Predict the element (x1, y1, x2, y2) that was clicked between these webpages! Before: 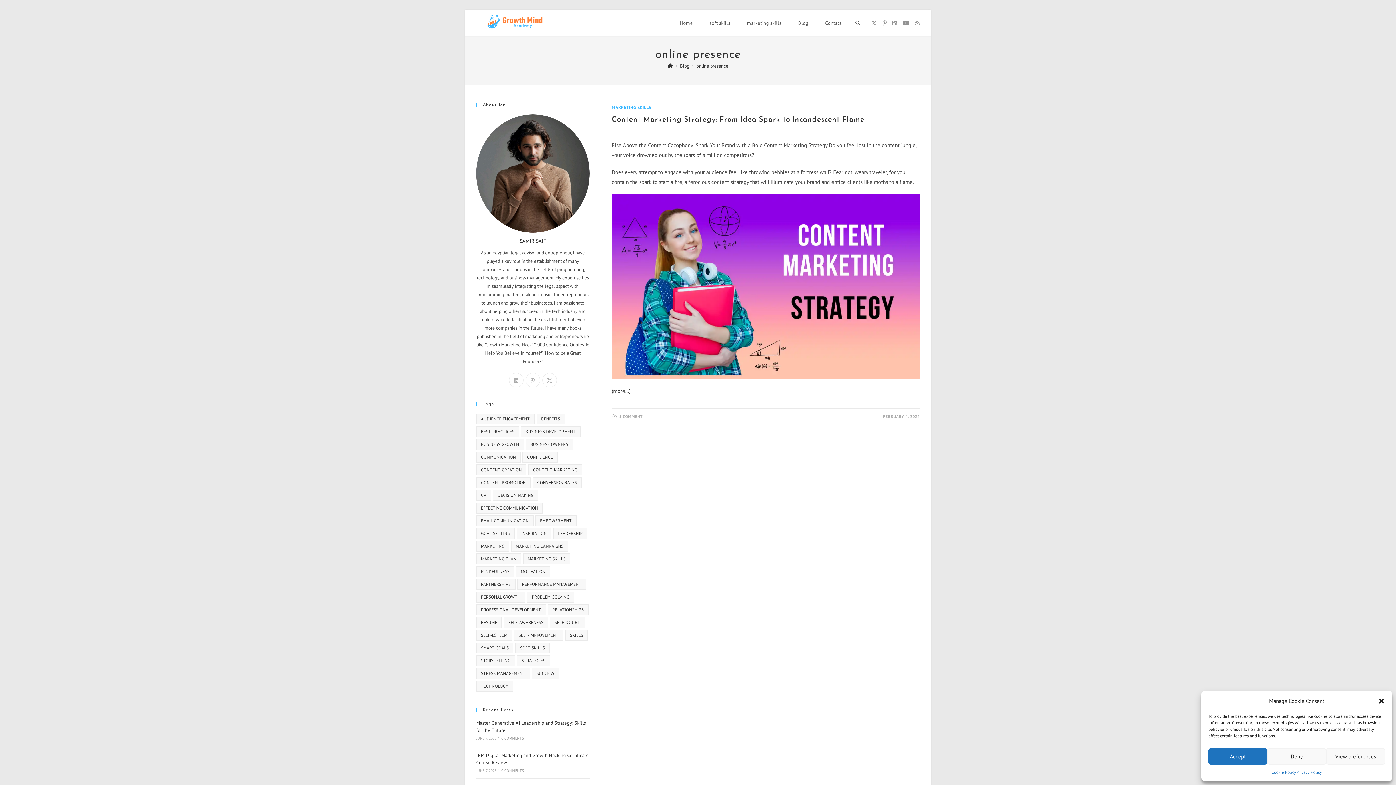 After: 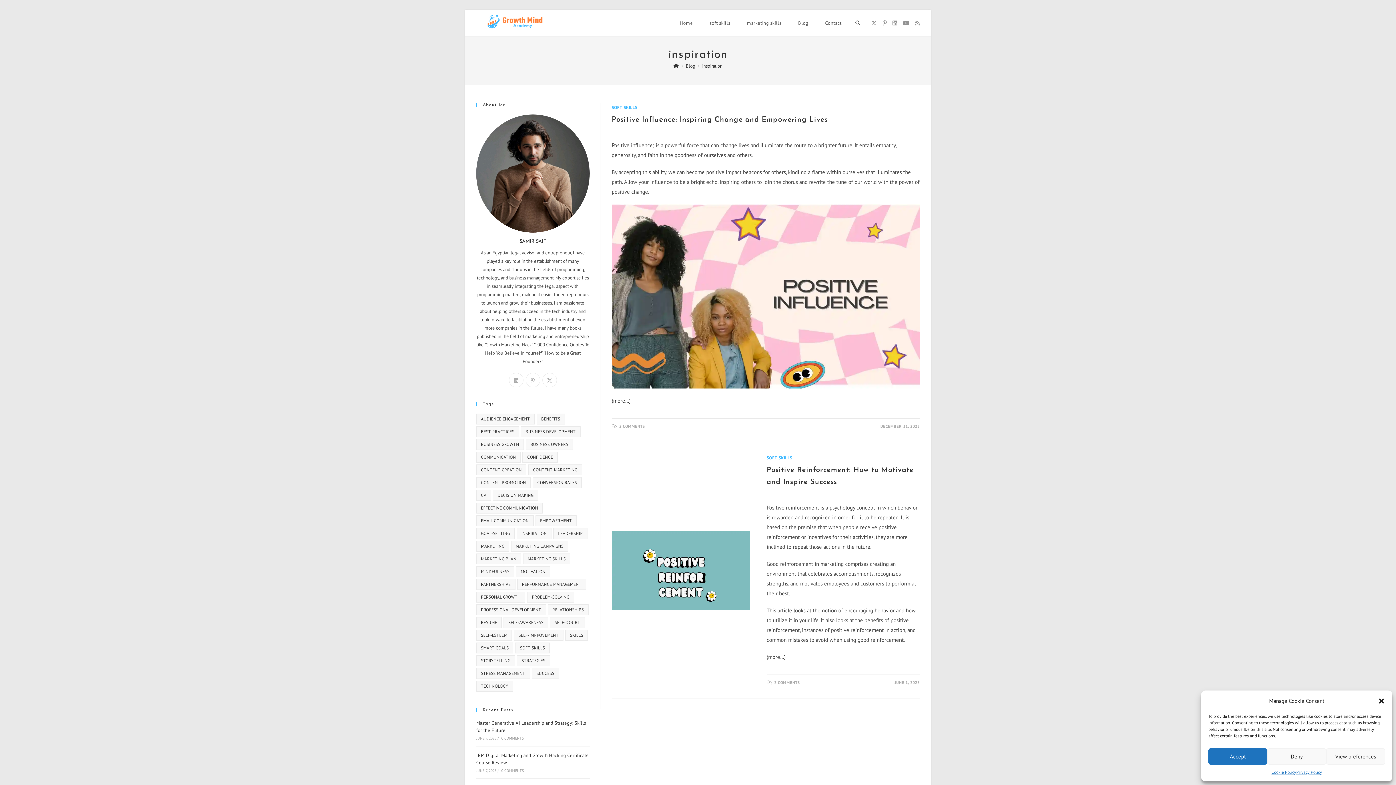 Action: bbox: (516, 528, 551, 539) label: inspiration (2 items)